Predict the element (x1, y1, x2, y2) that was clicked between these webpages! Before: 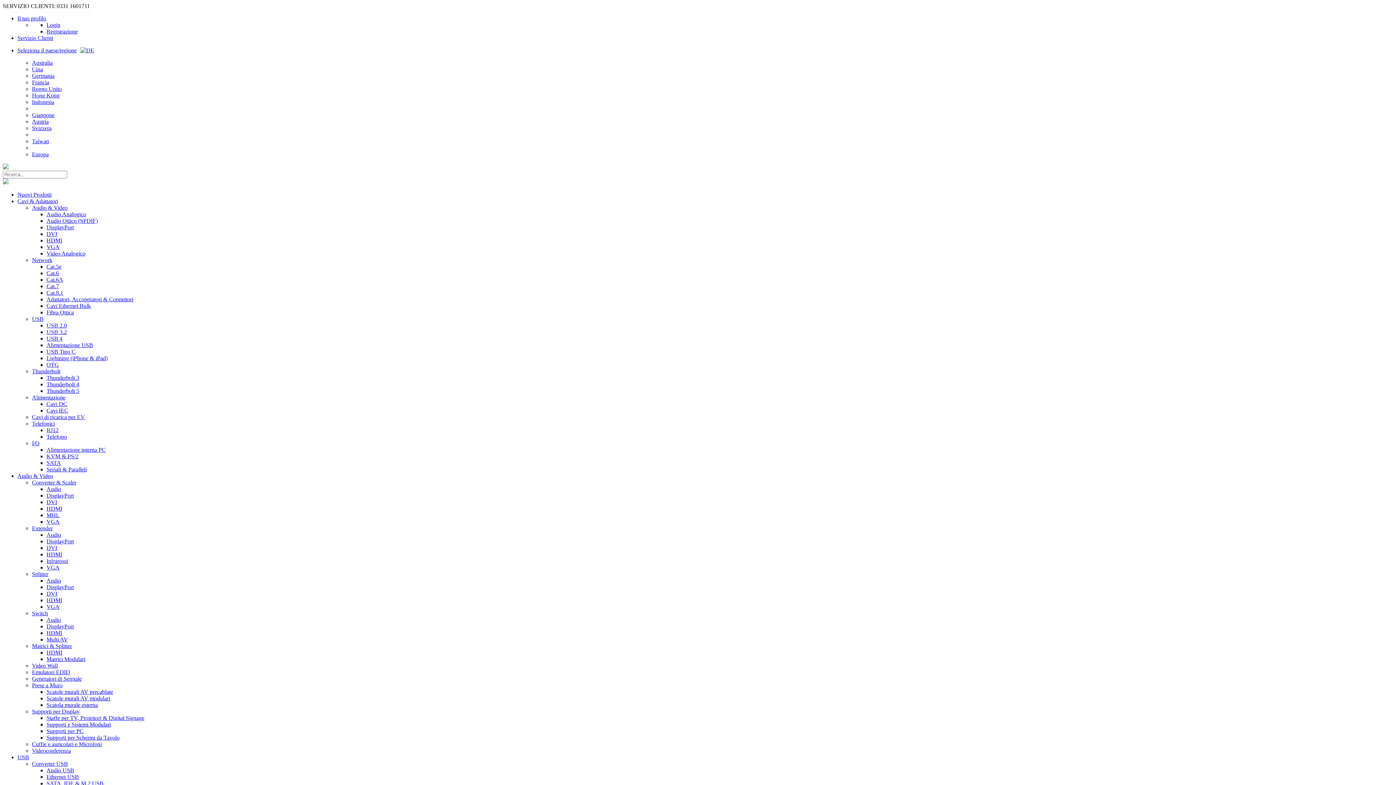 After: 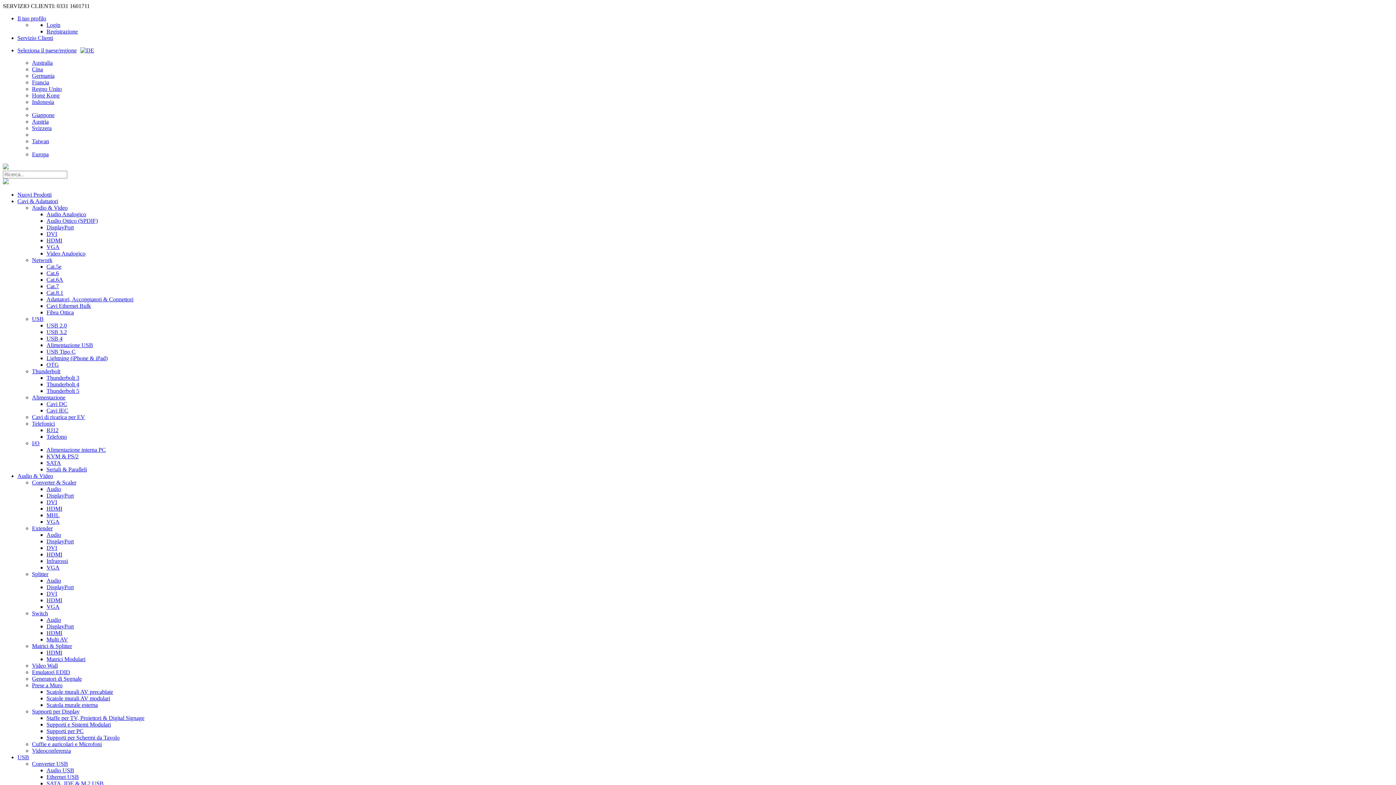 Action: bbox: (32, 79, 49, 85) label: Francia